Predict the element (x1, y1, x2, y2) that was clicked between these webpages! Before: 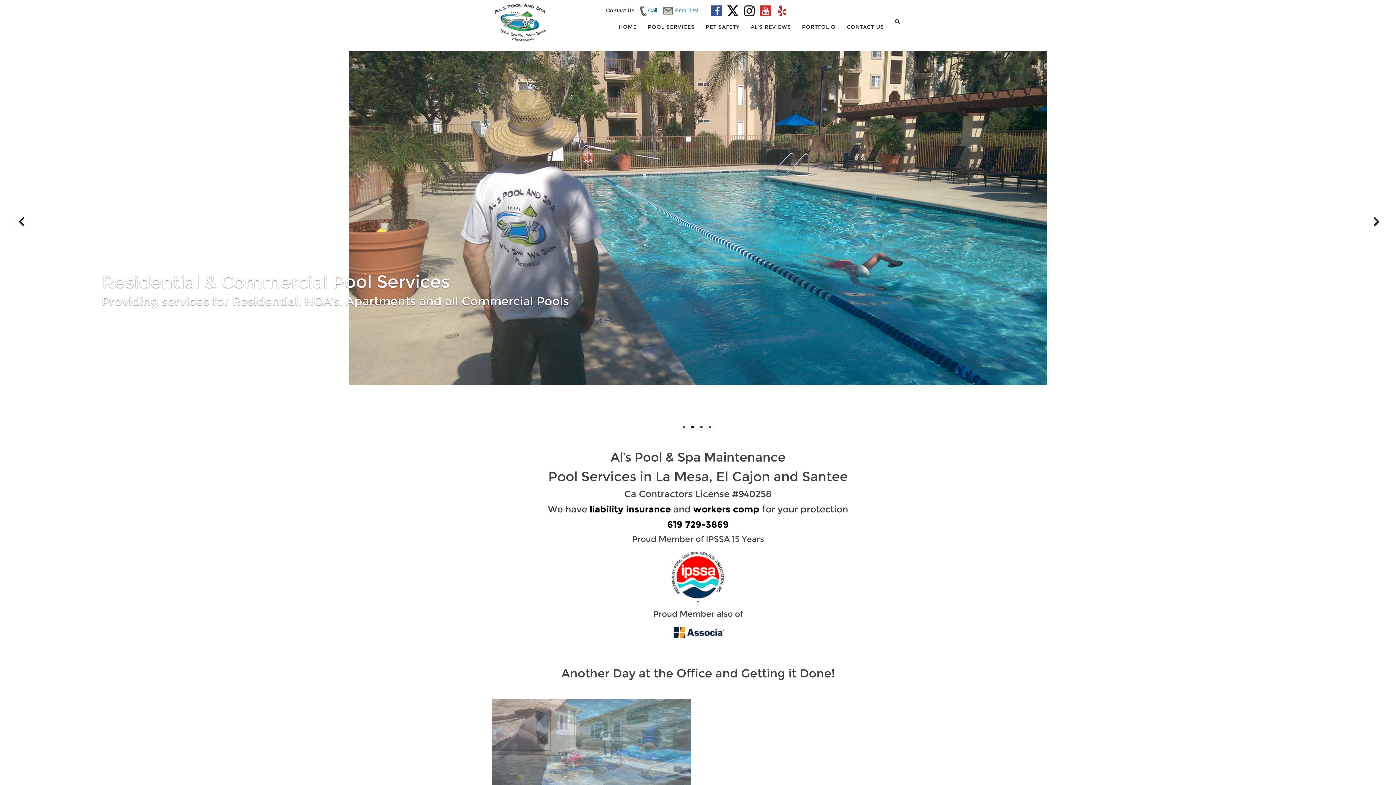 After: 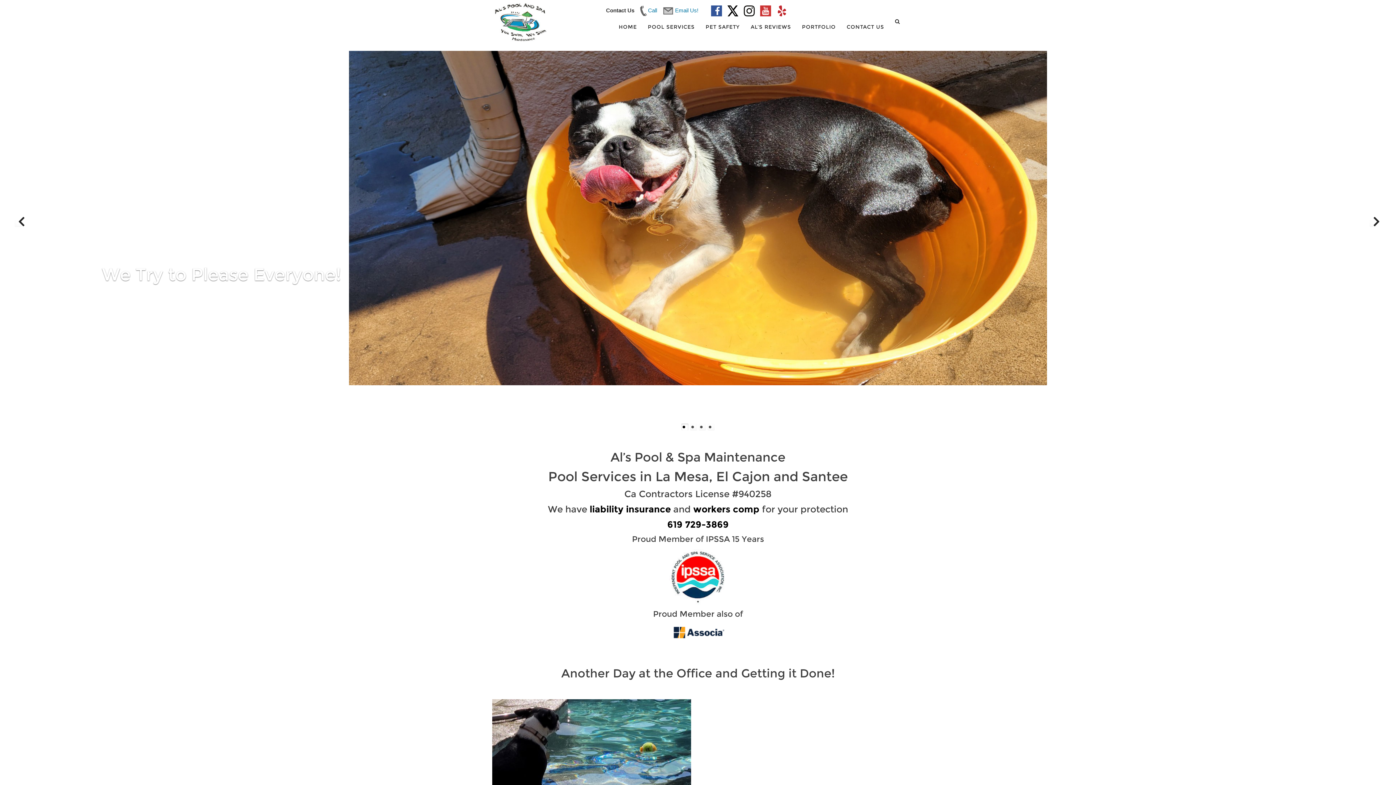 Action: label: 1 of 4 bbox: (681, 423, 688, 430)